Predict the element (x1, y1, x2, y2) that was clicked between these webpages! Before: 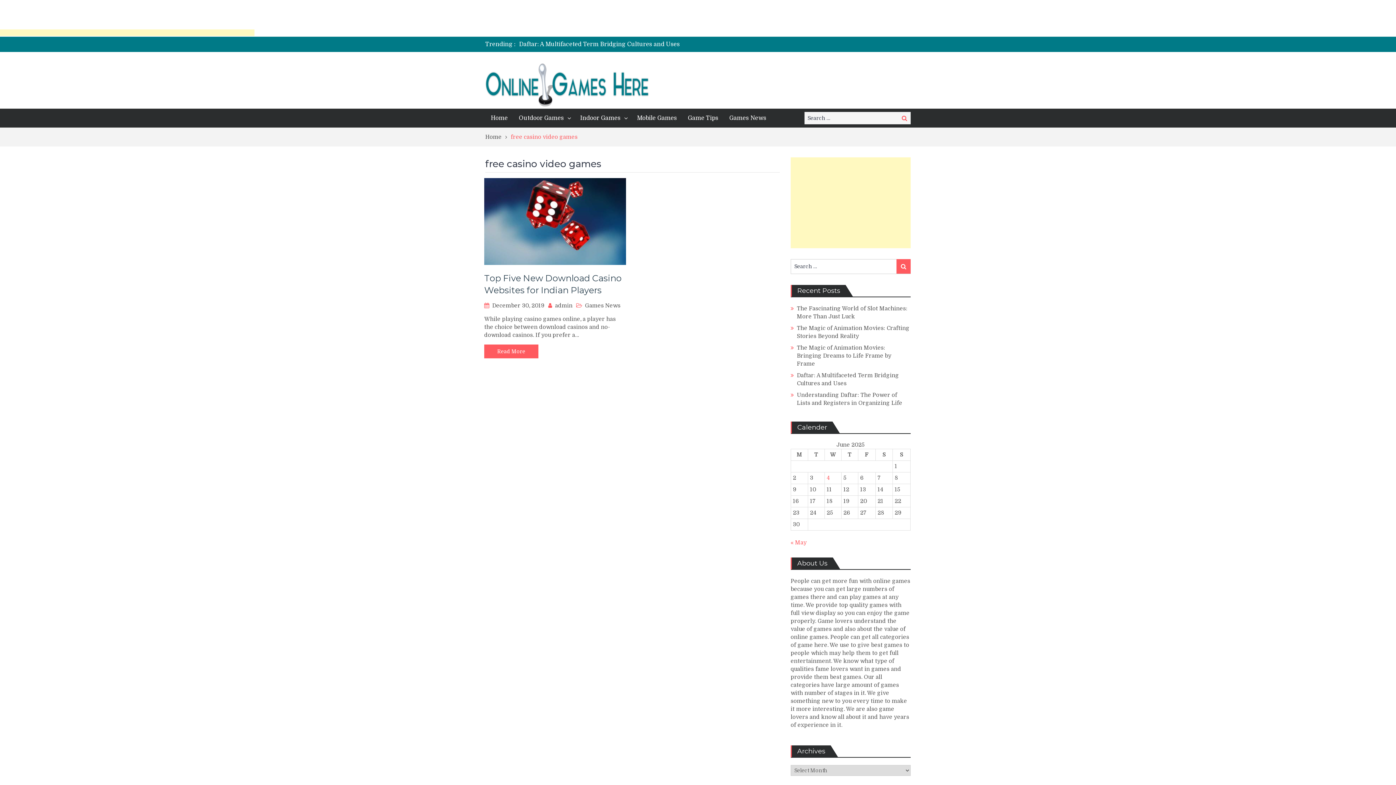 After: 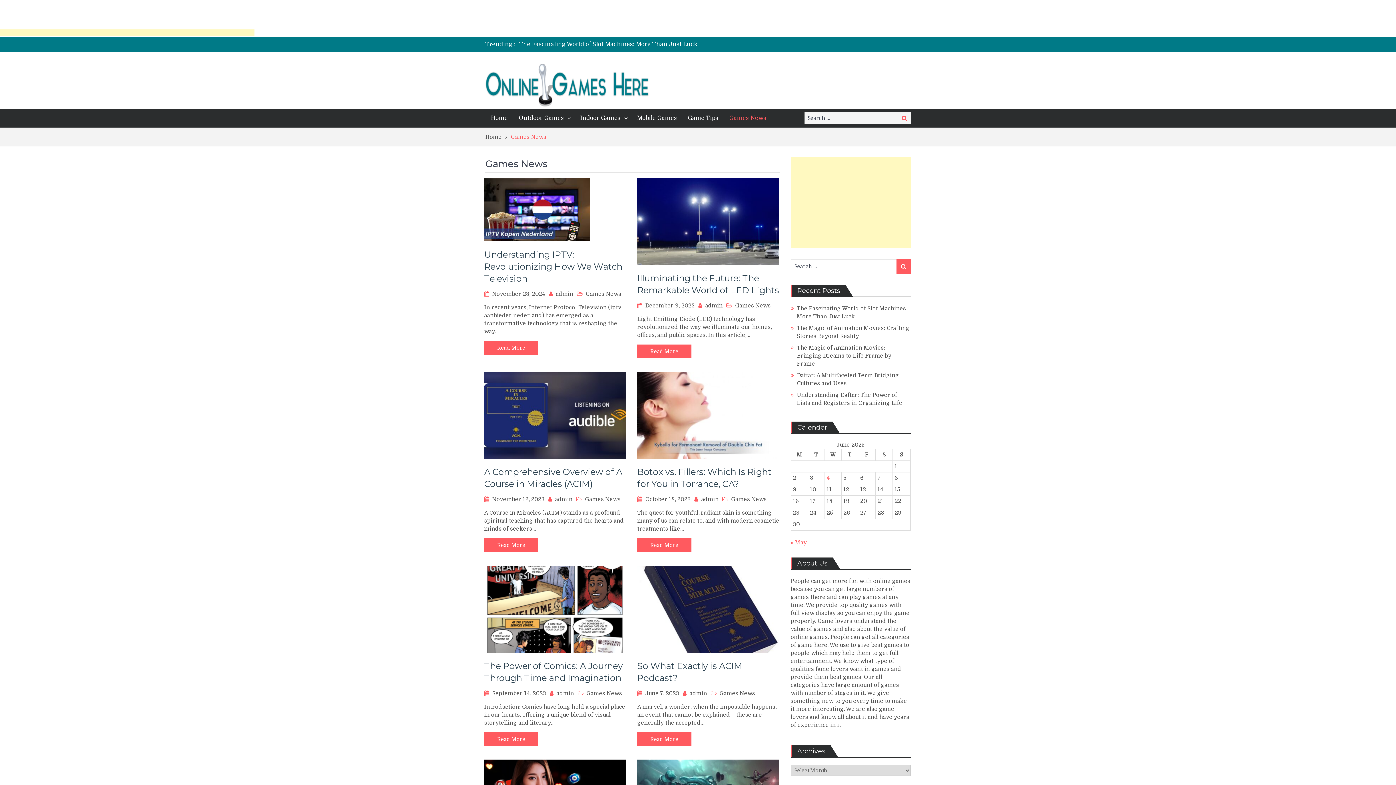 Action: bbox: (724, 108, 772, 127) label: Games News